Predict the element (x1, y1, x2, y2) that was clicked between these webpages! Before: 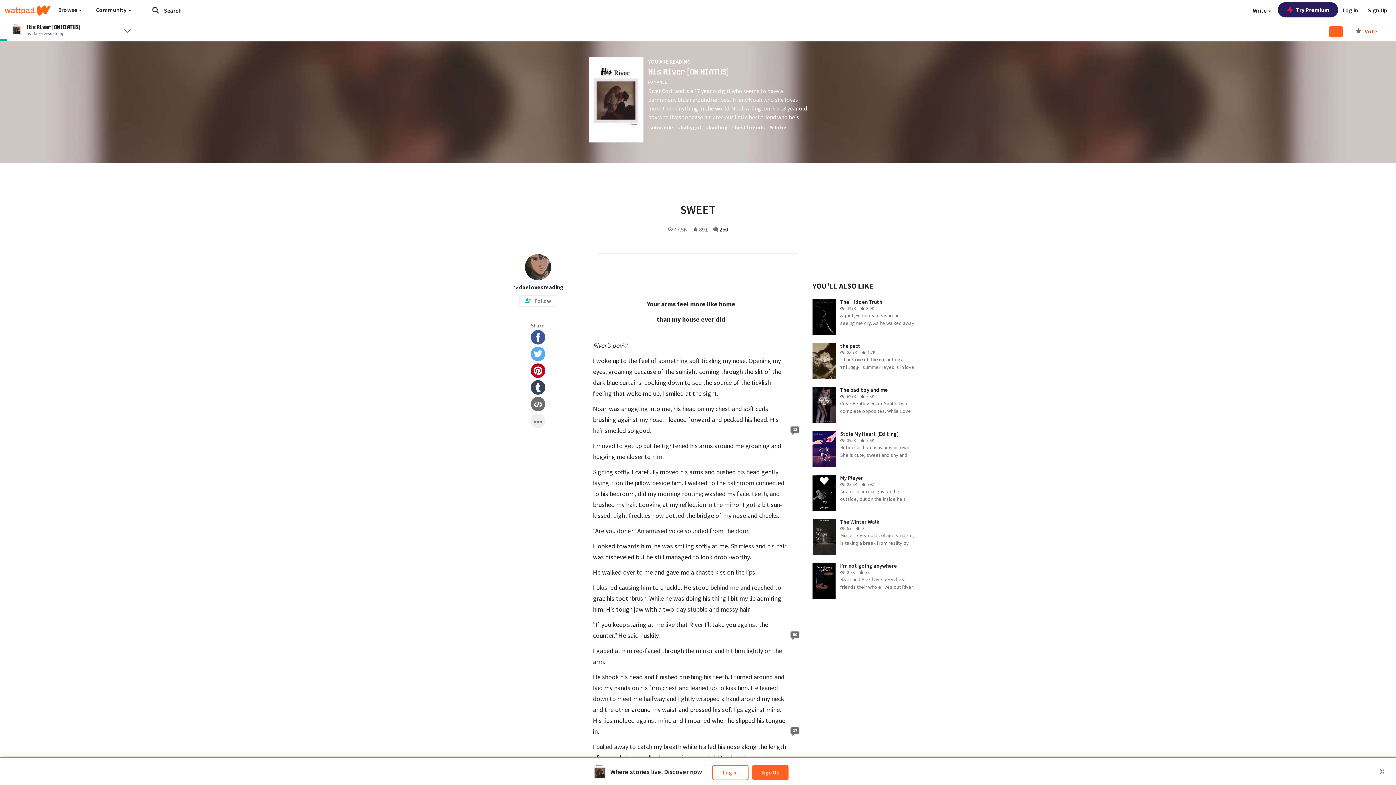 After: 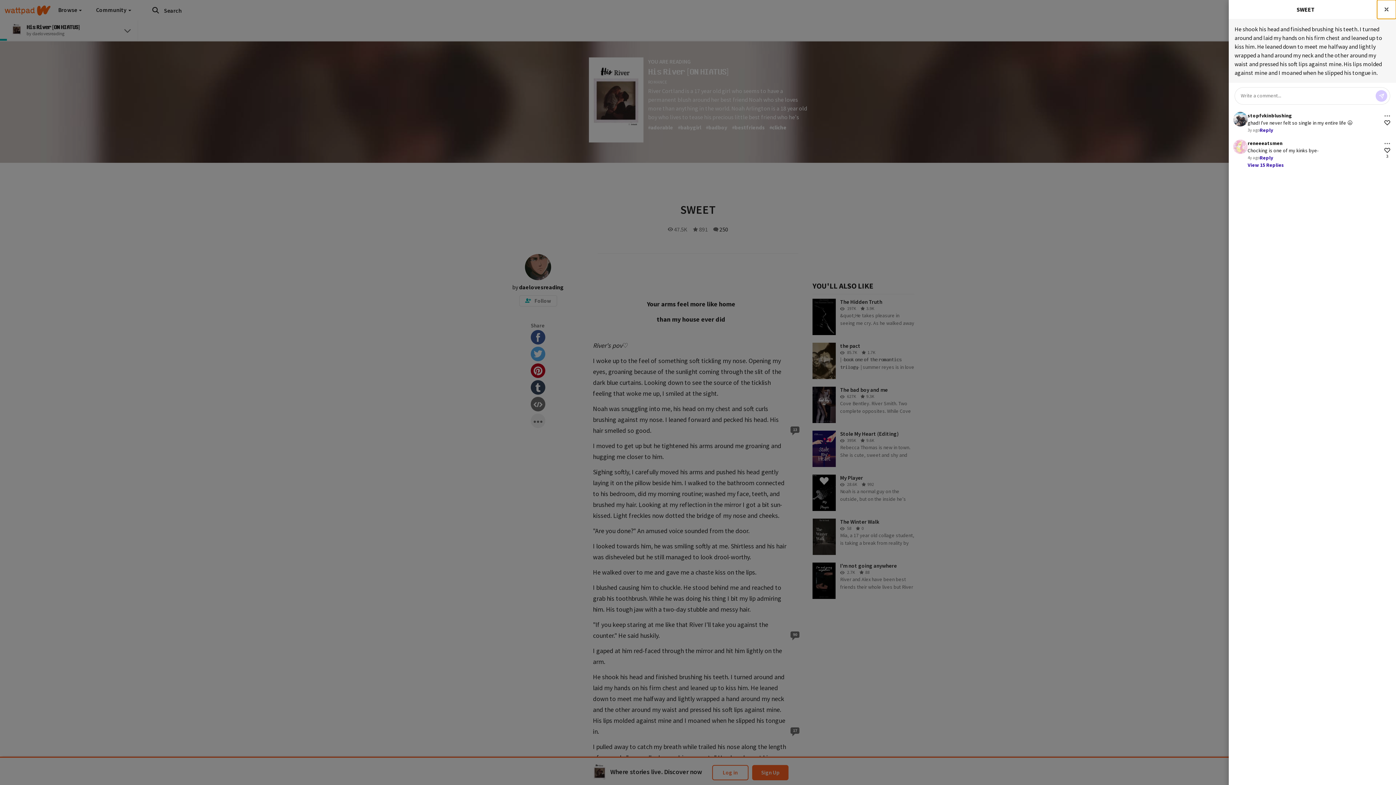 Action: bbox: (789, 727, 801, 741) label: 17